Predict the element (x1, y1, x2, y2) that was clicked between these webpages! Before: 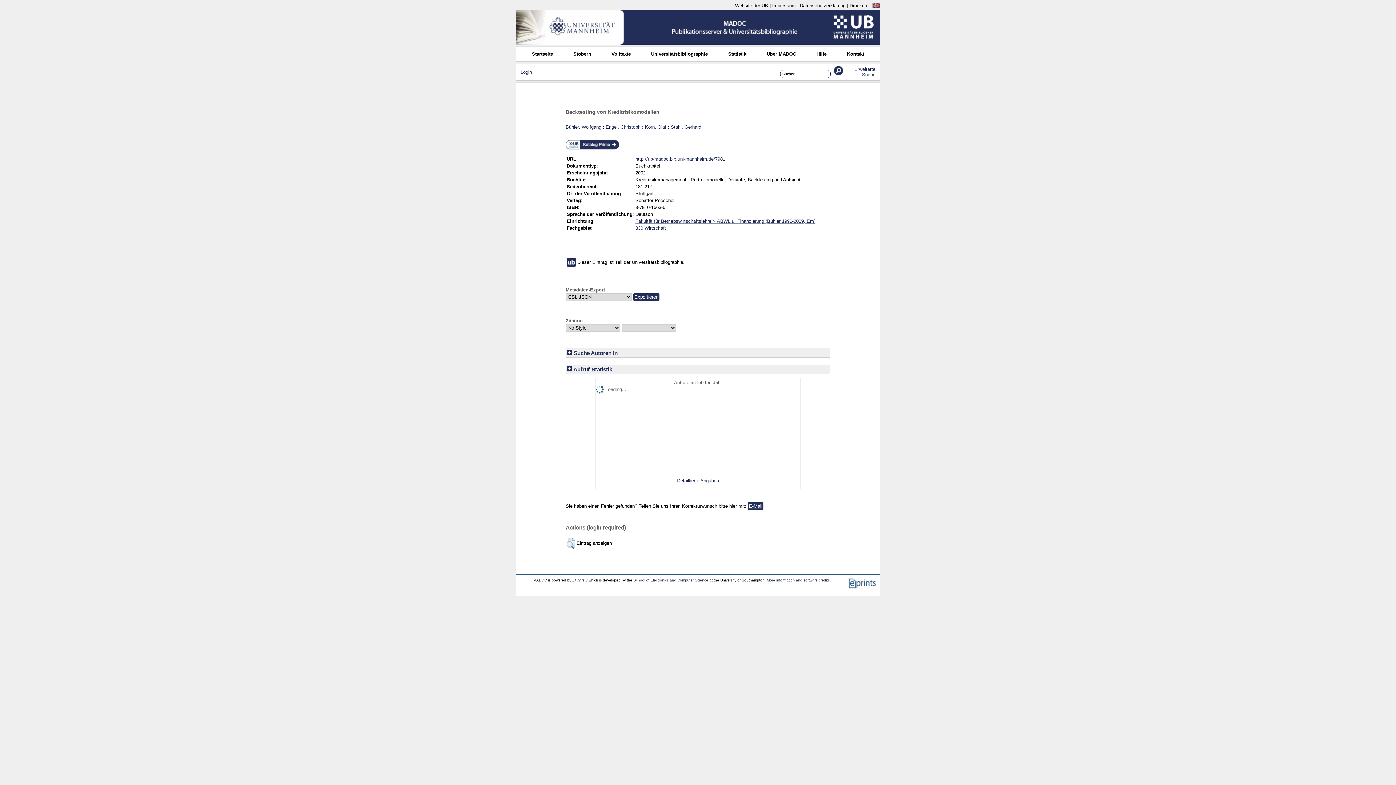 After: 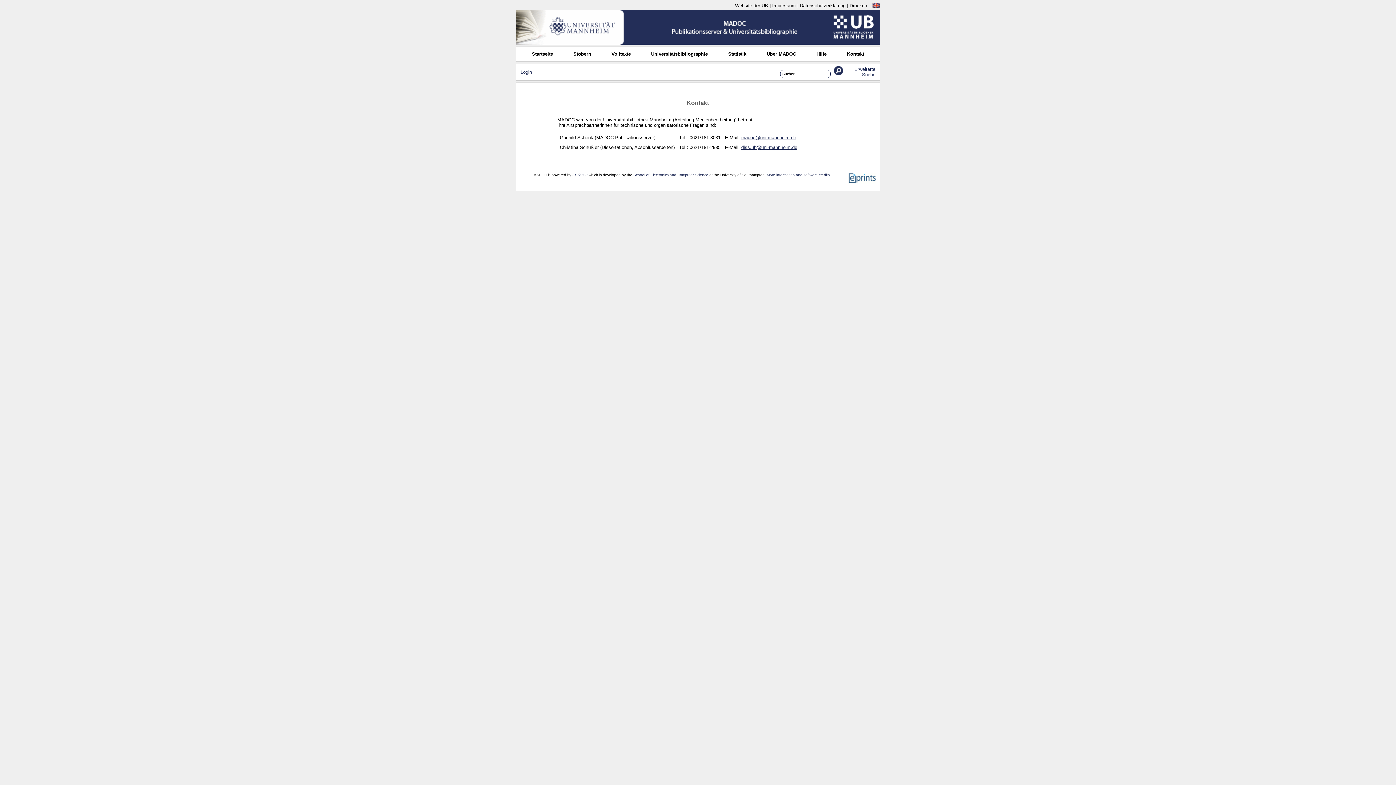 Action: label: Kontakt bbox: (842, 50, 868, 57)